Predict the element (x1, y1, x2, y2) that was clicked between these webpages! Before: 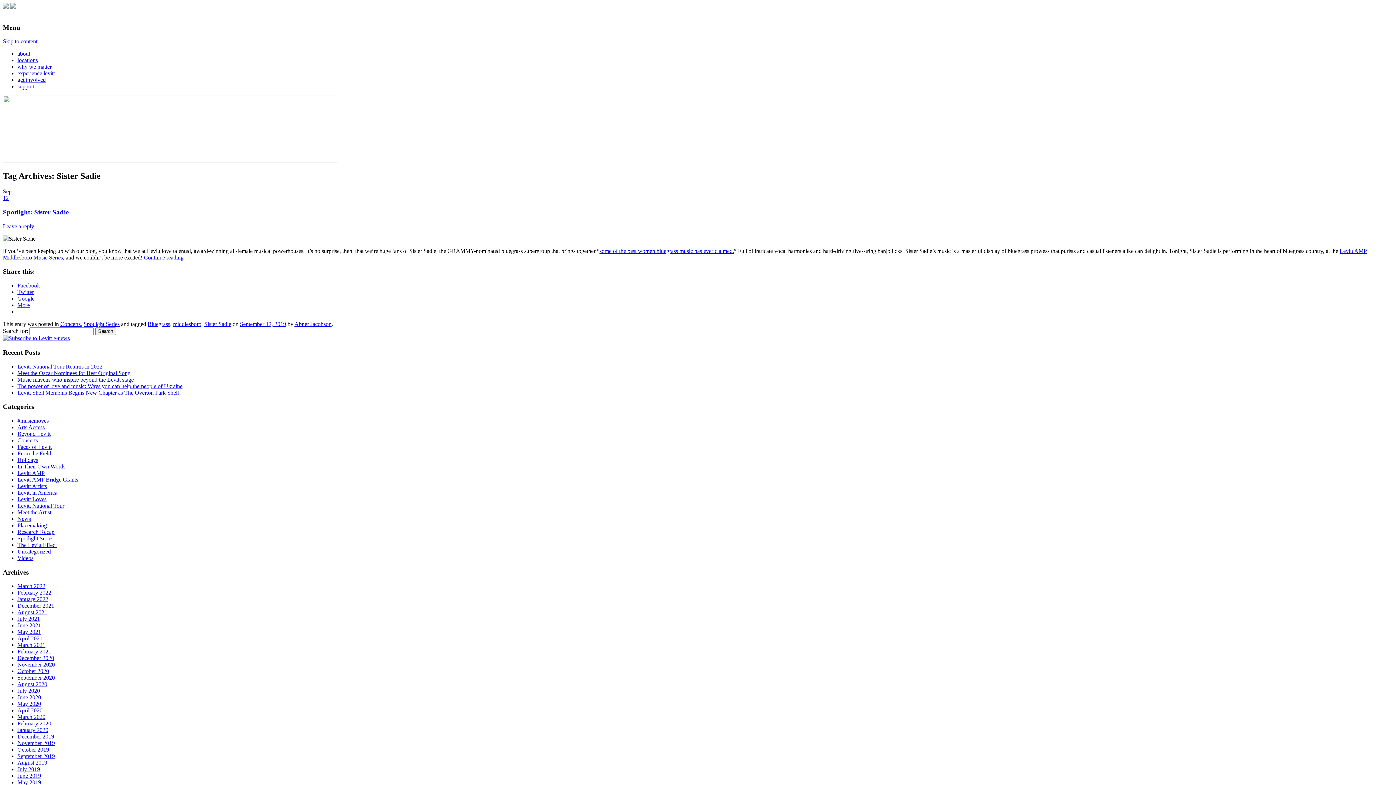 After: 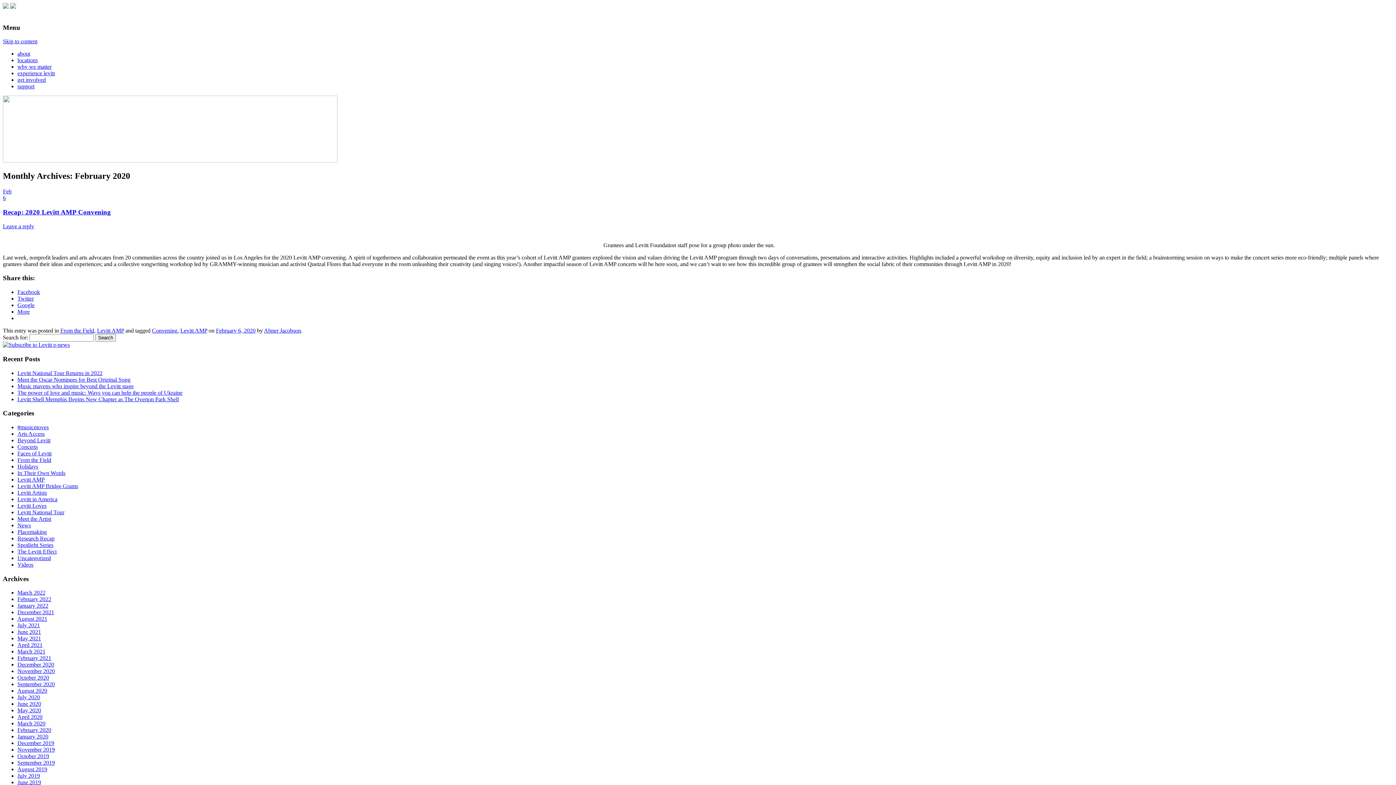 Action: label: February 2020 bbox: (17, 720, 51, 727)